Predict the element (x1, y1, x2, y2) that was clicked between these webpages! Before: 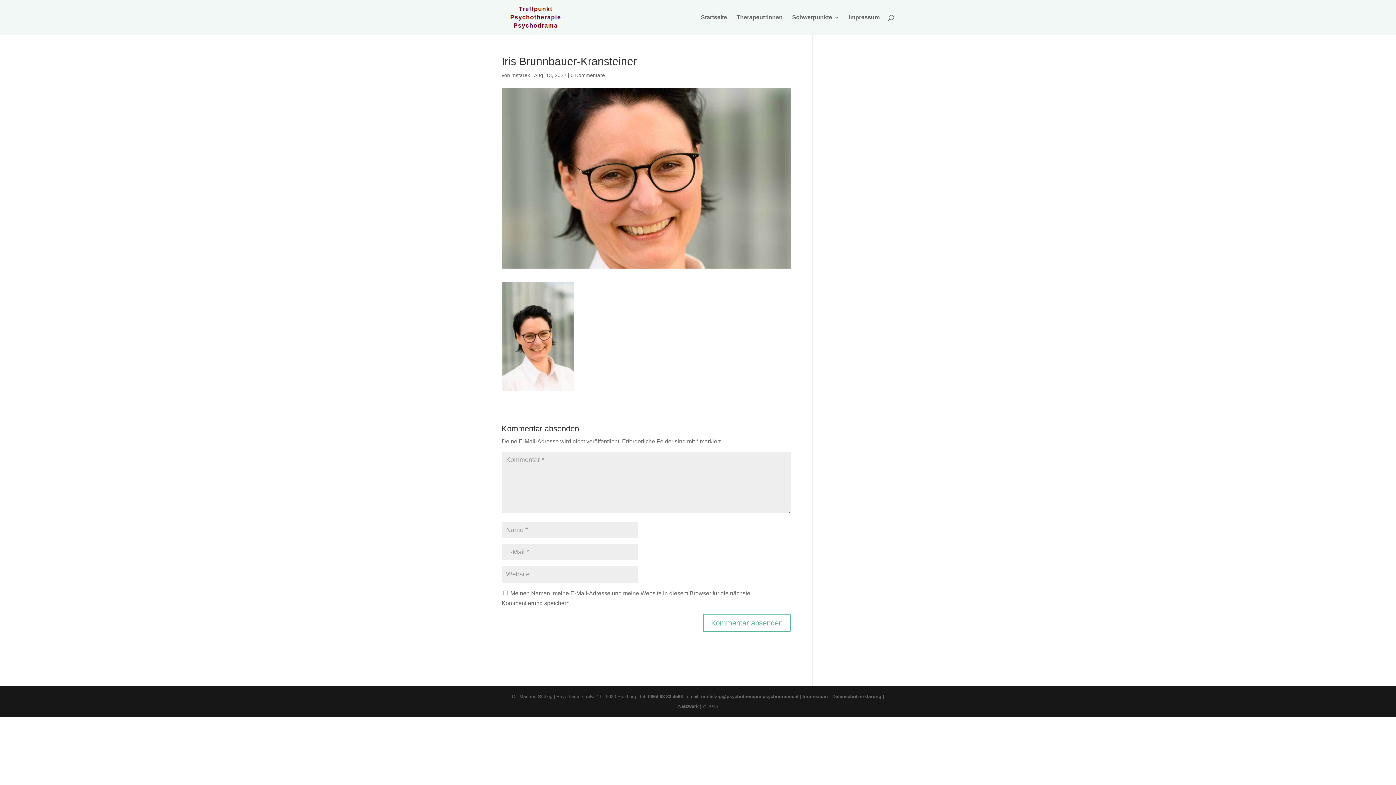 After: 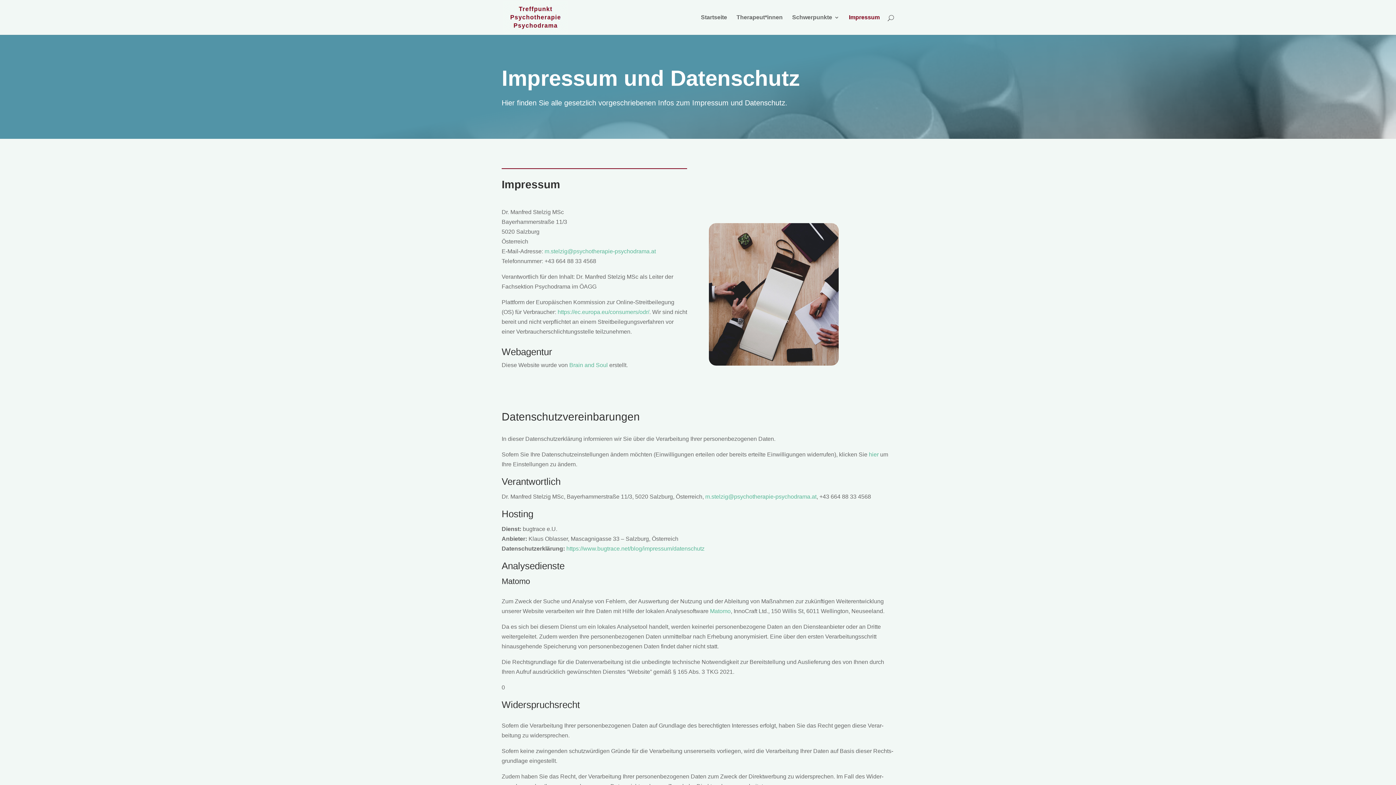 Action: bbox: (849, 14, 880, 34) label: Impressum